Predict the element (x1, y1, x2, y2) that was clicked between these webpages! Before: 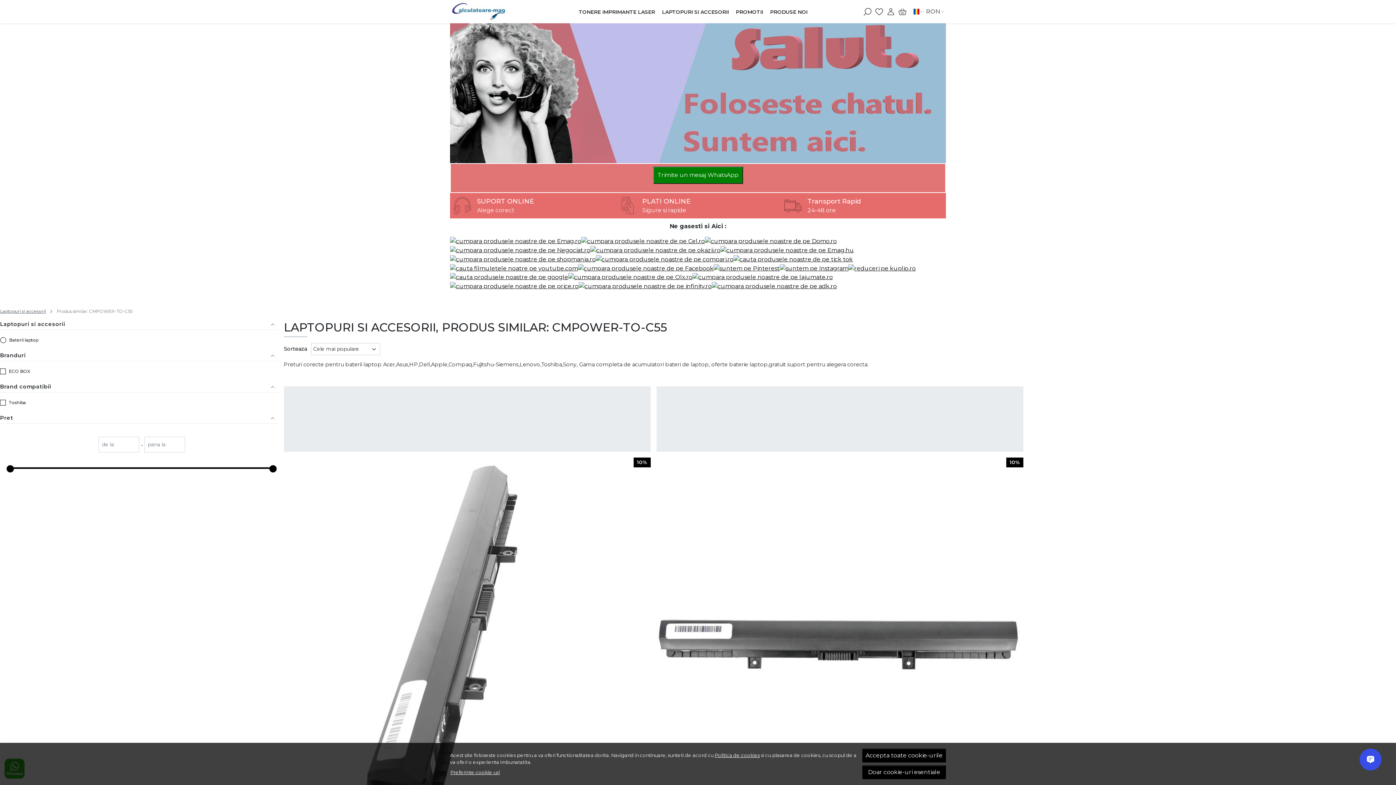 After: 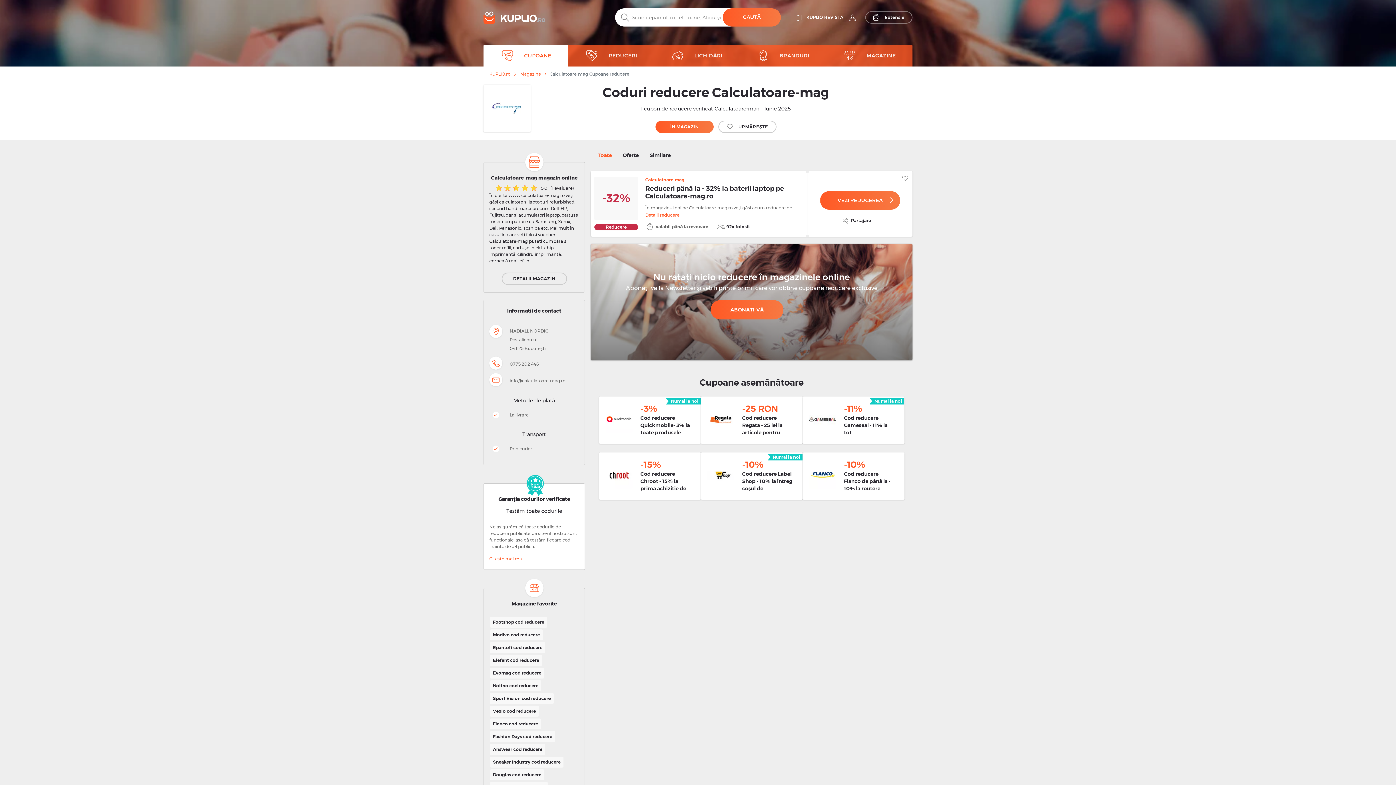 Action: bbox: (848, 264, 916, 271)